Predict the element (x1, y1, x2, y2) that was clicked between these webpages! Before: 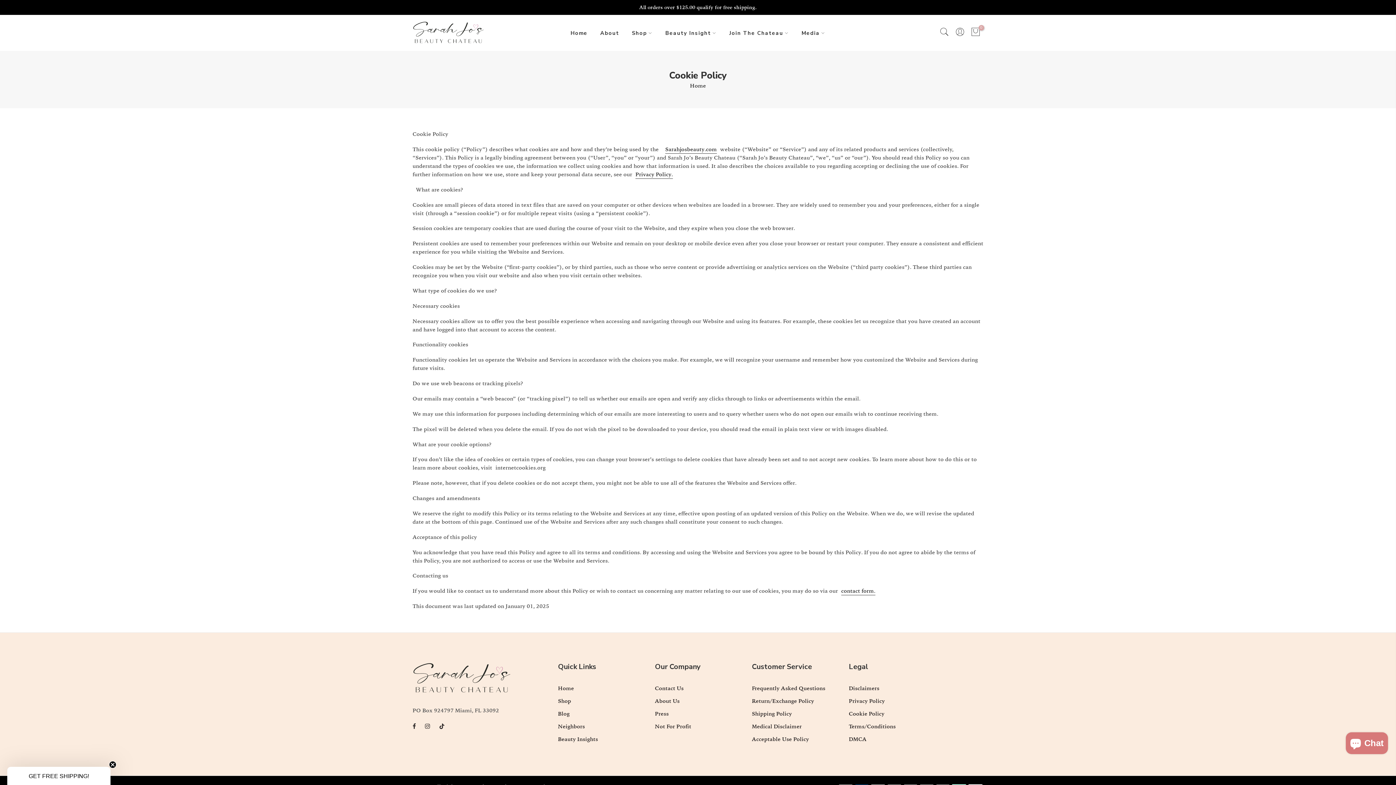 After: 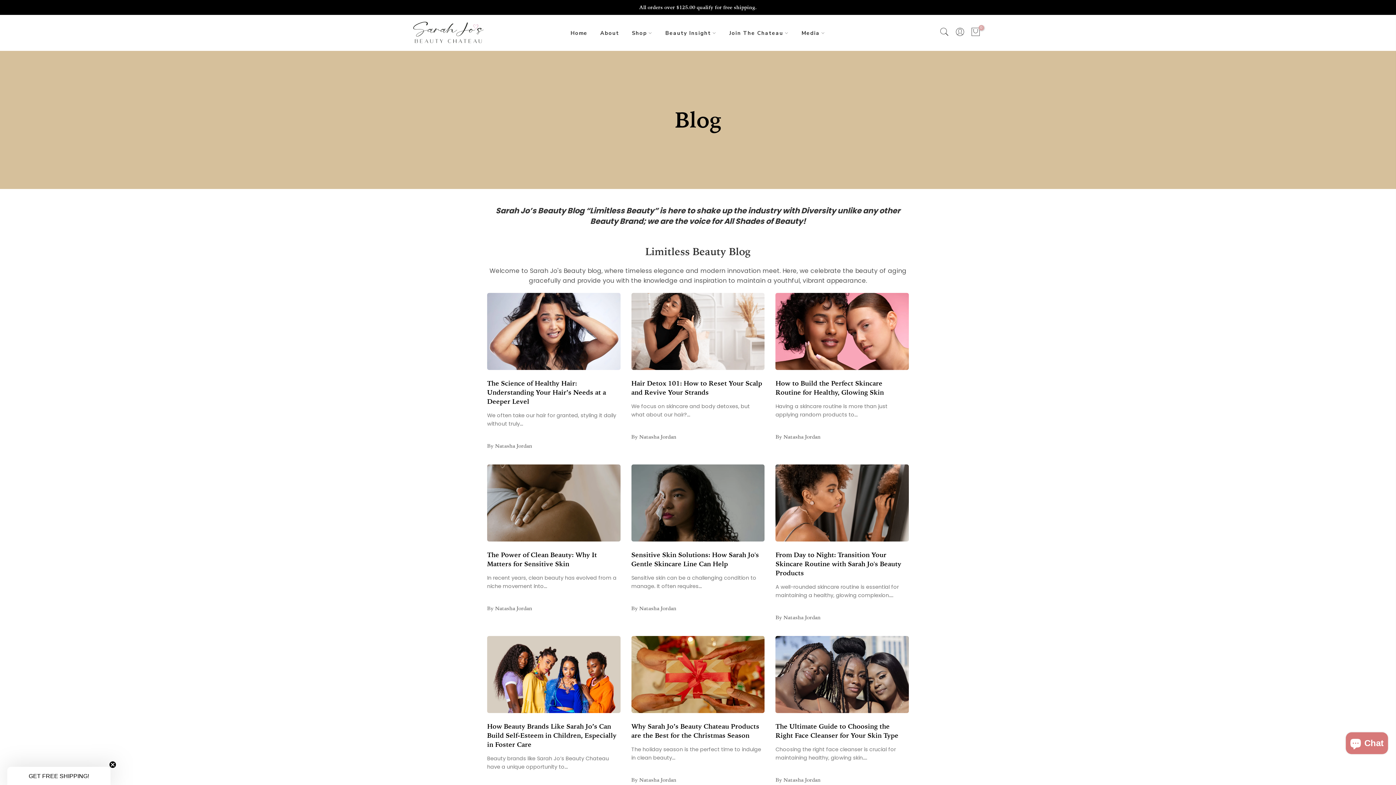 Action: label: Blog bbox: (558, 710, 569, 717)